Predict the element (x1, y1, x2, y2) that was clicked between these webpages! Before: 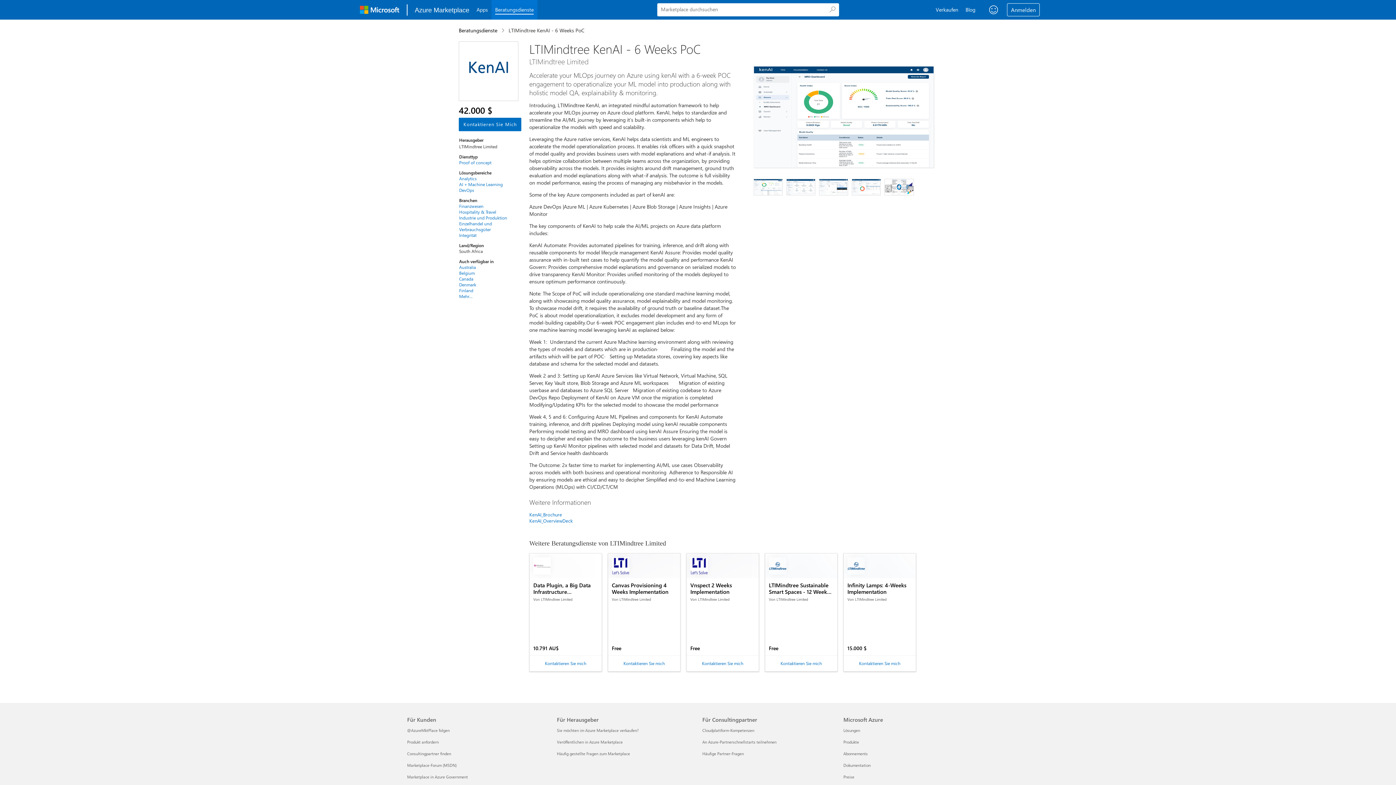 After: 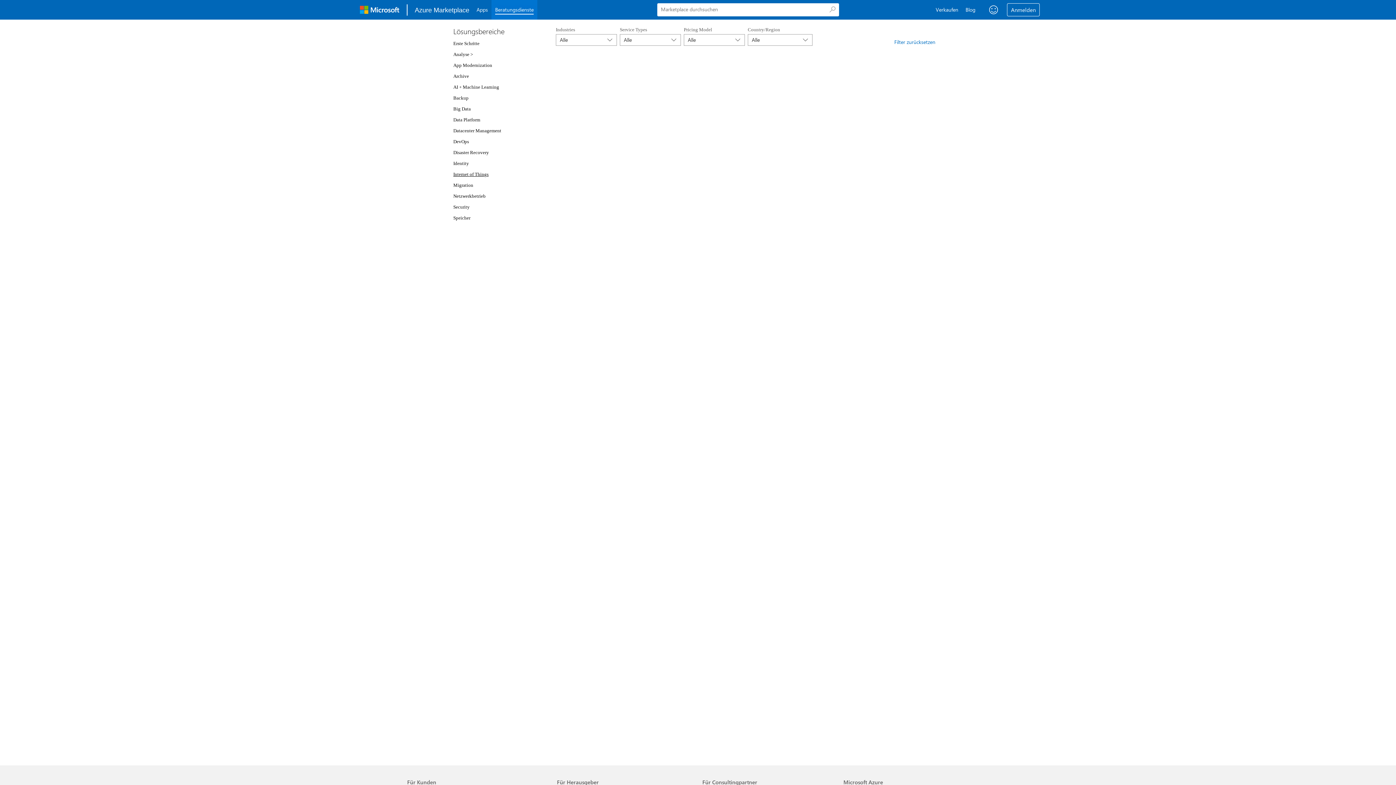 Action: bbox: (459, 175, 518, 181) label: Analytics